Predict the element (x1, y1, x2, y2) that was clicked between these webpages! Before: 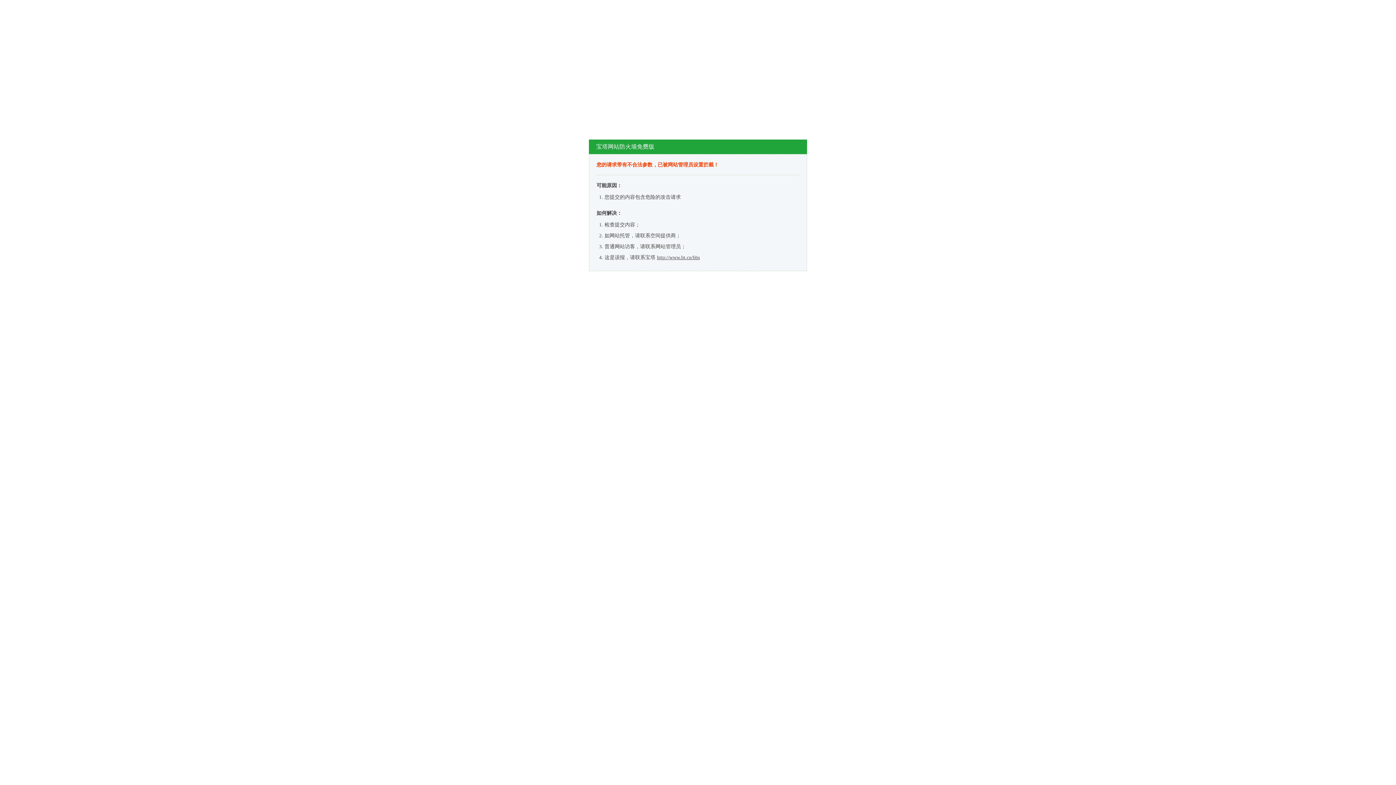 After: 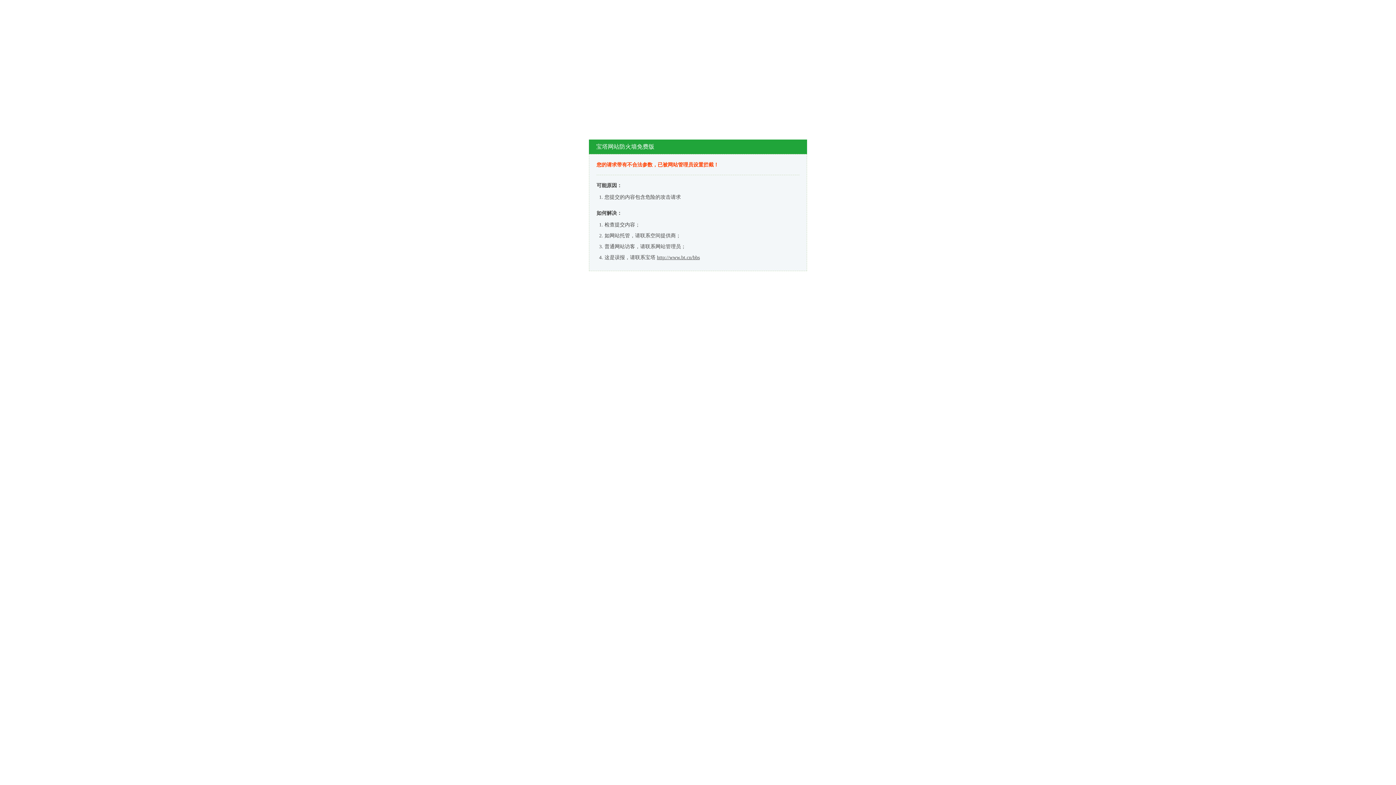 Action: bbox: (657, 254, 700, 260) label: http://www.bt.cn/bbs